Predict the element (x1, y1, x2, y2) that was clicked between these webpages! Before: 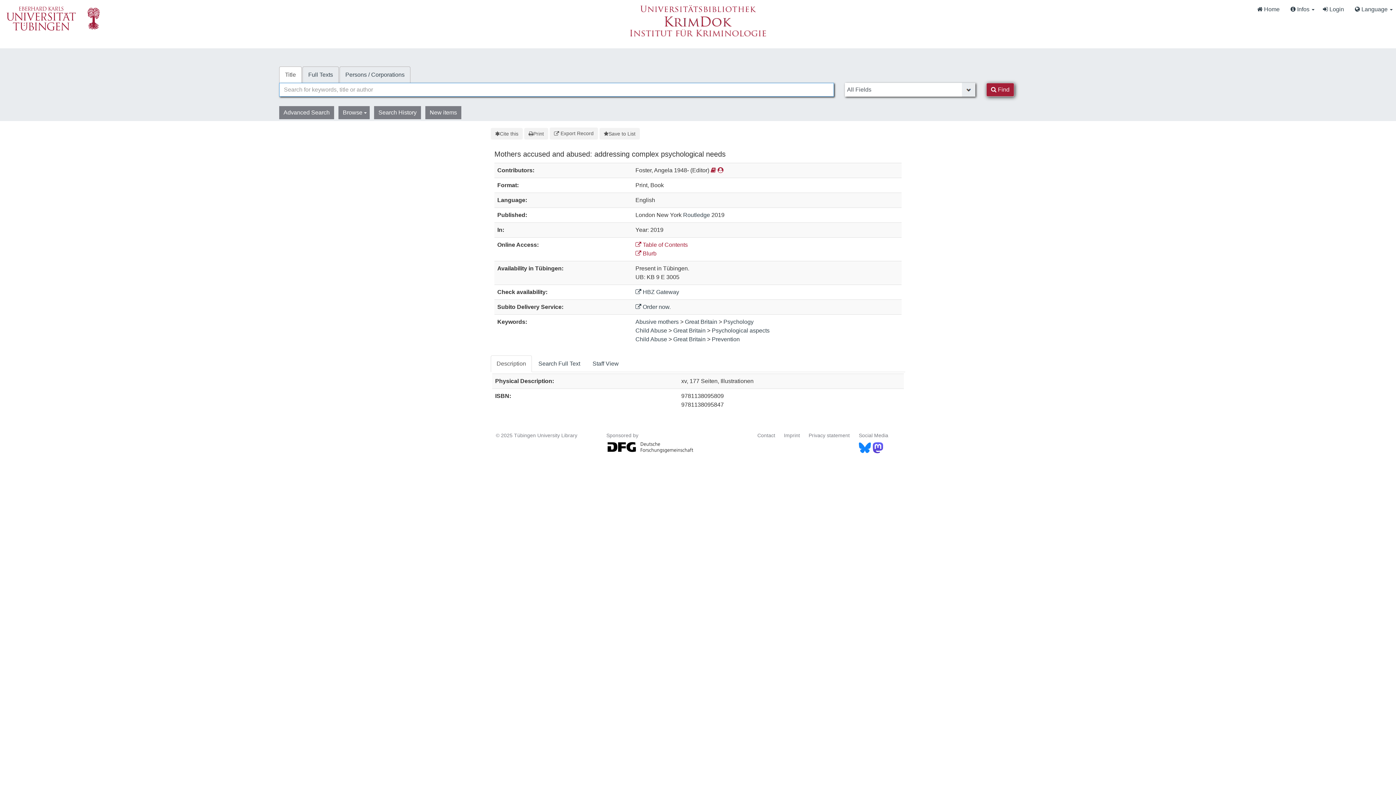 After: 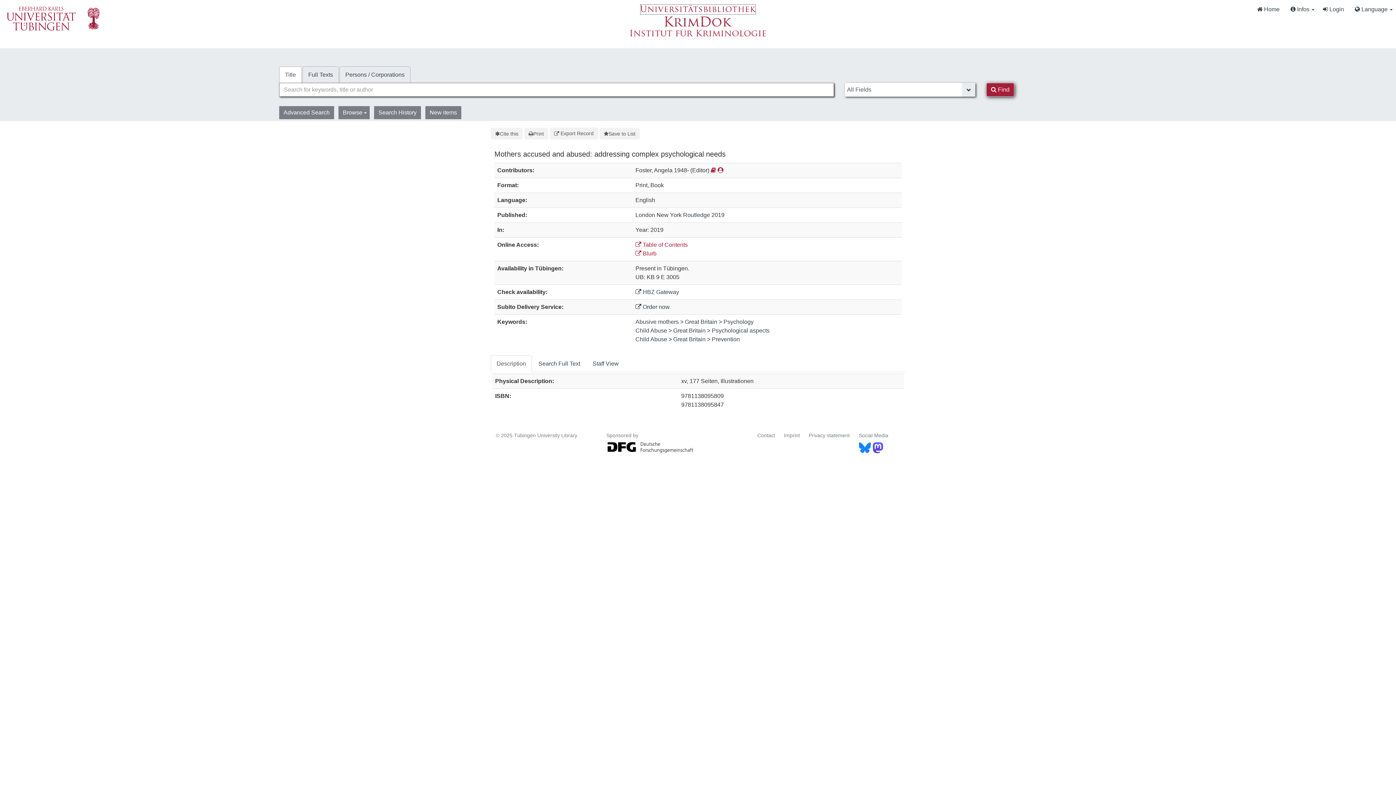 Action: bbox: (639, 5, 756, 12)